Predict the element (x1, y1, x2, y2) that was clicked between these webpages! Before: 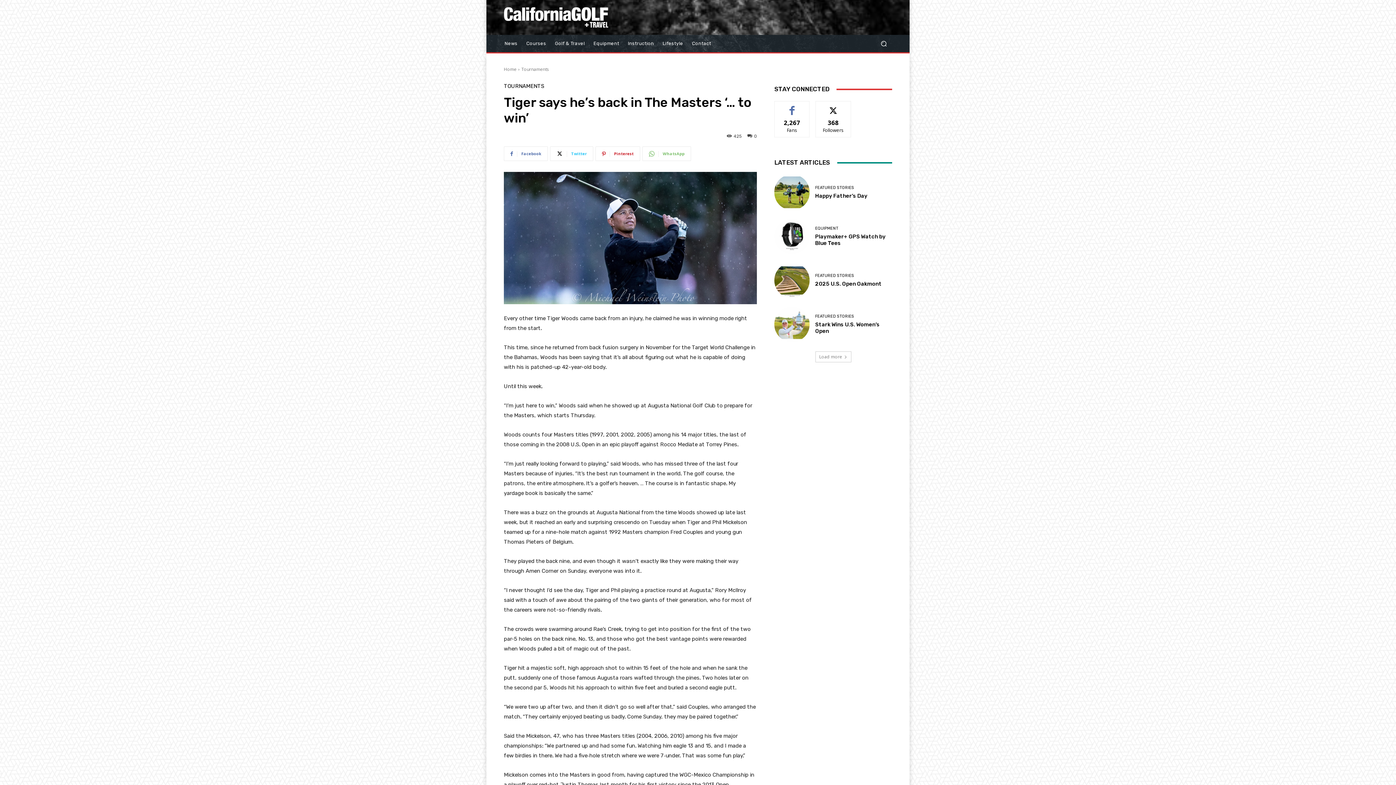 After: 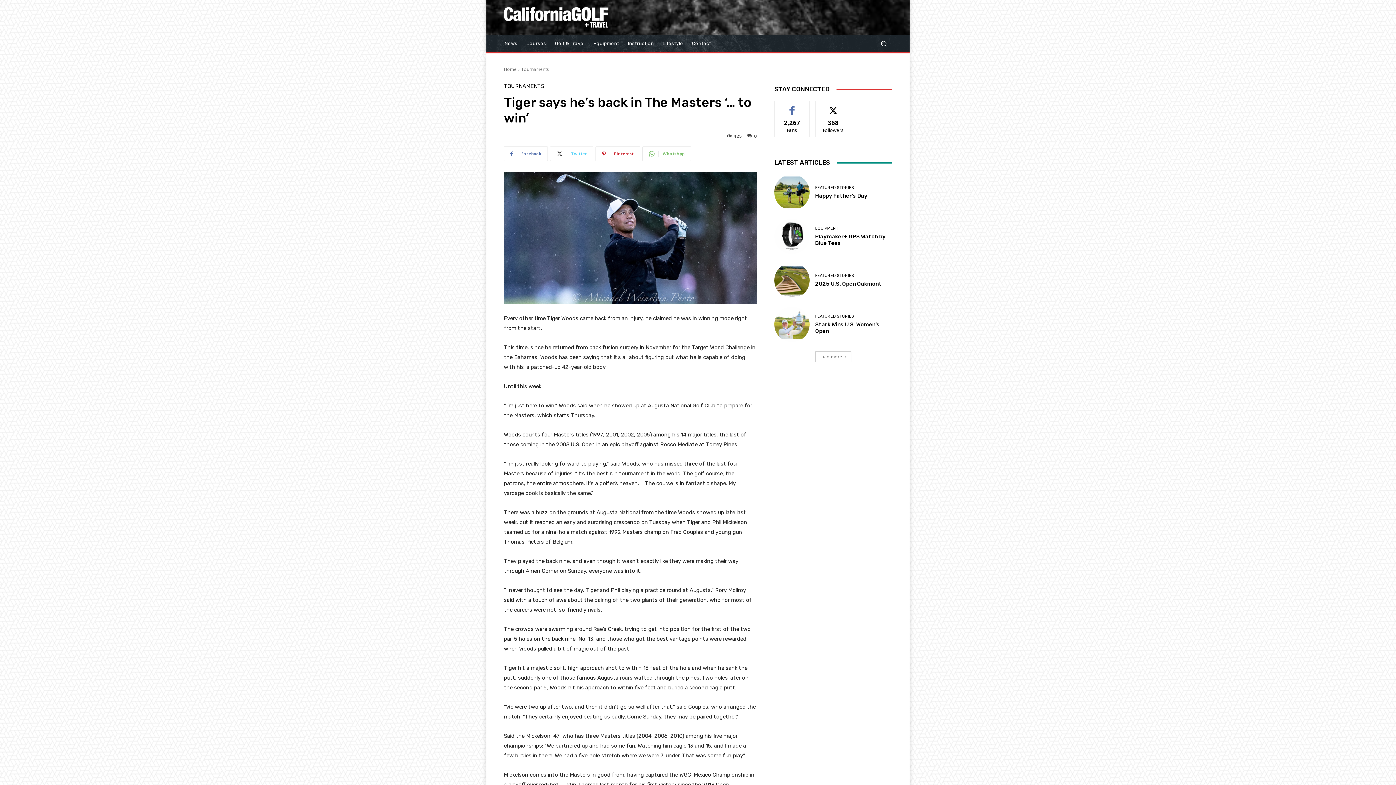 Action: bbox: (550, 146, 593, 161) label: Twitter